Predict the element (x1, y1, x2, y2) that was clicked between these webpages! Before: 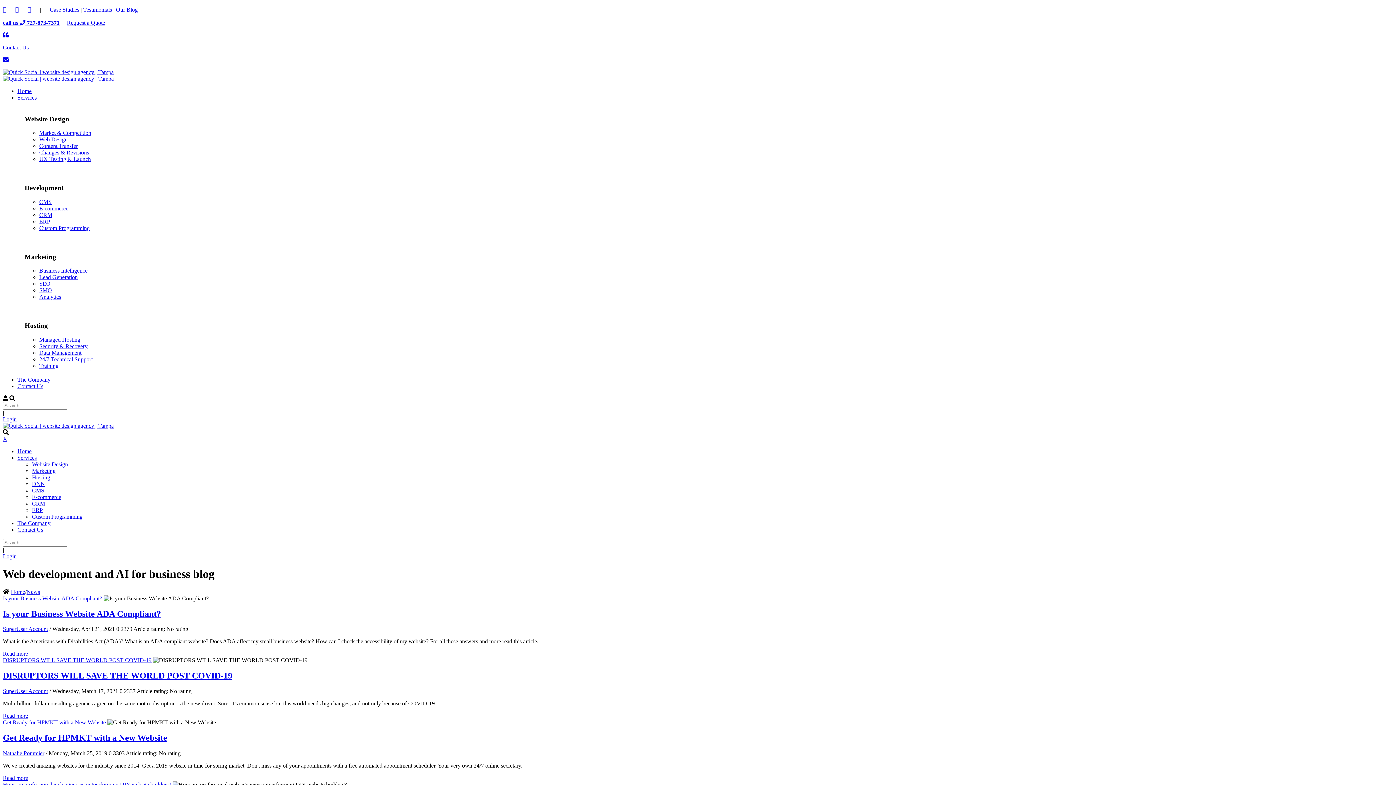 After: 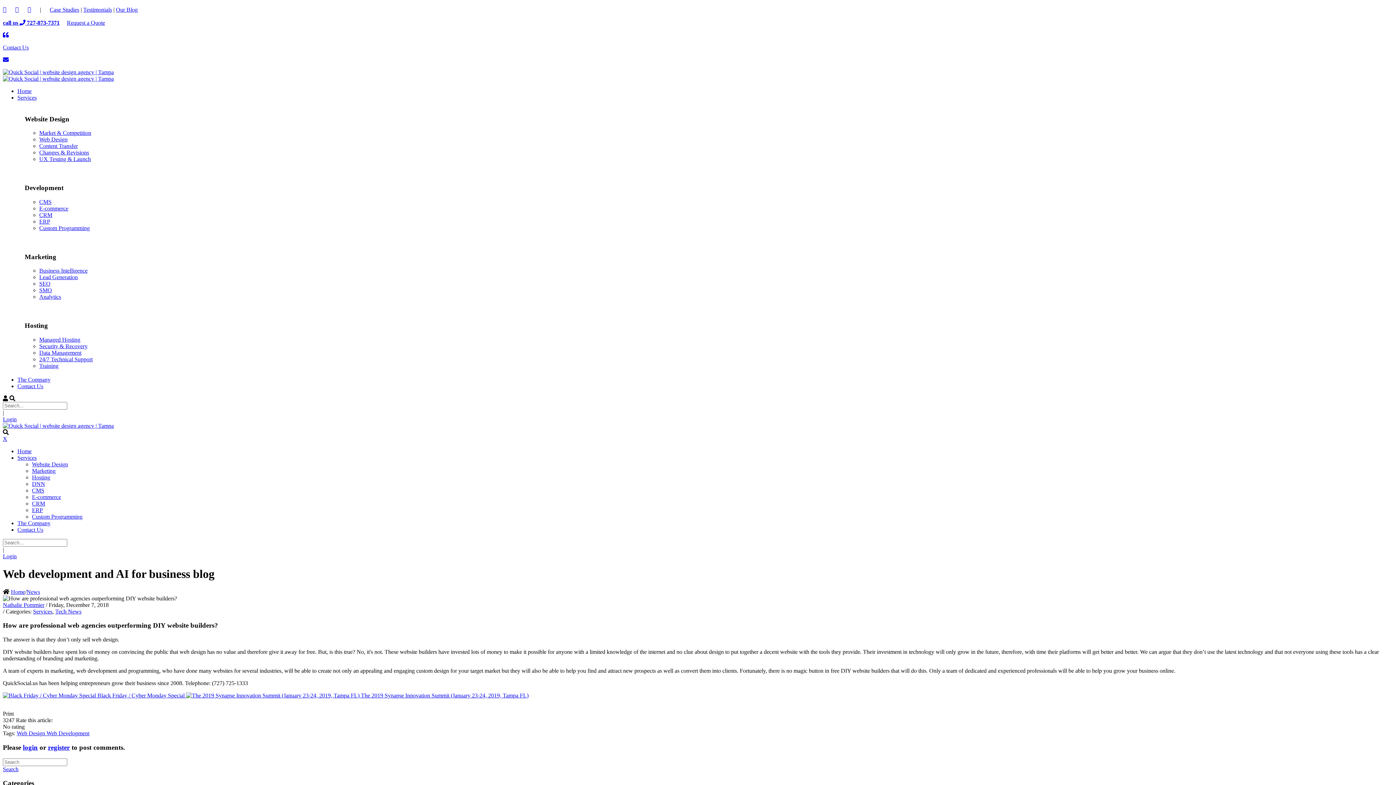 Action: label: How are professional web agencies outperforming DIY website builders? bbox: (2, 781, 171, 788)